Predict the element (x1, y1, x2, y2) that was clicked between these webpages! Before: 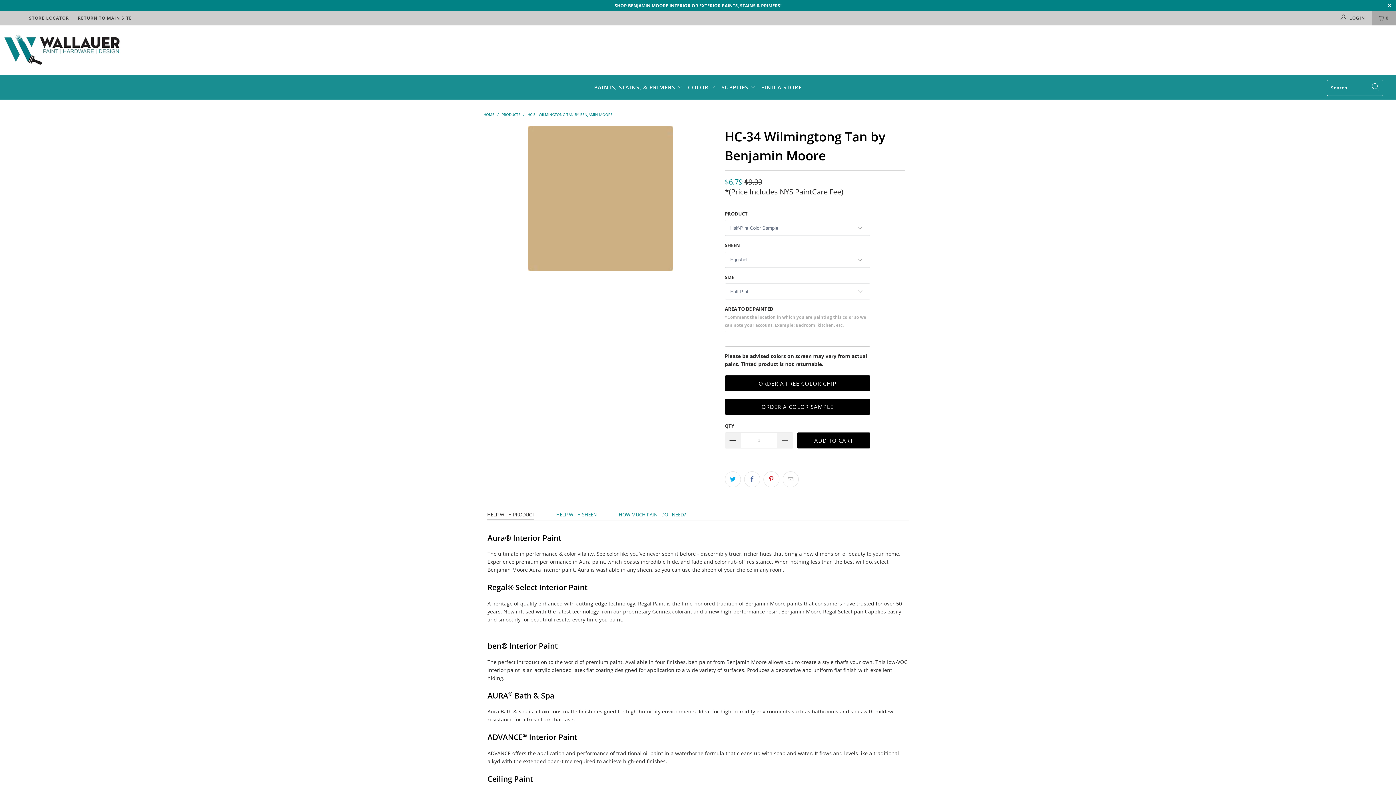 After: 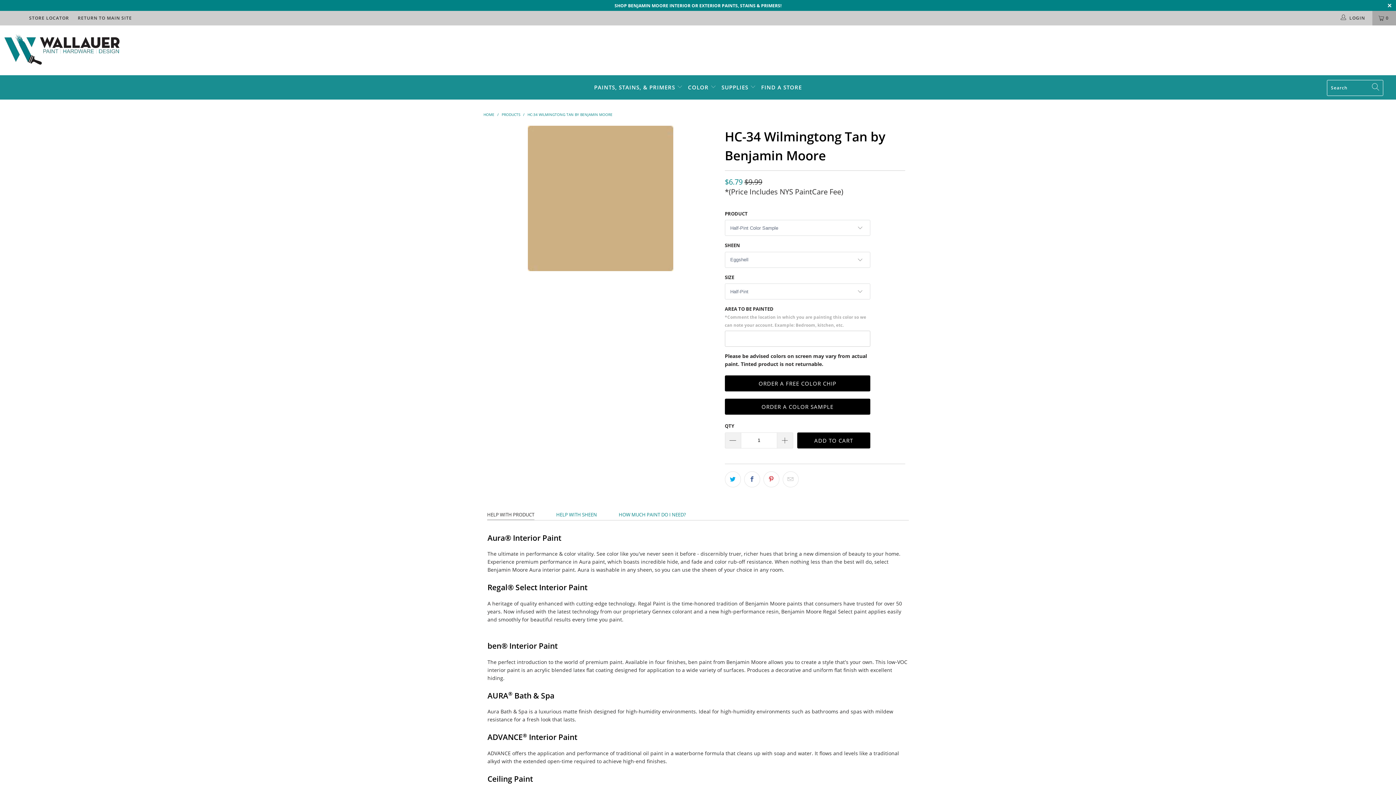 Action: label: HC-34 WILMINGTONG TAN BY BENJAMIN MOORE bbox: (527, 111, 612, 117)